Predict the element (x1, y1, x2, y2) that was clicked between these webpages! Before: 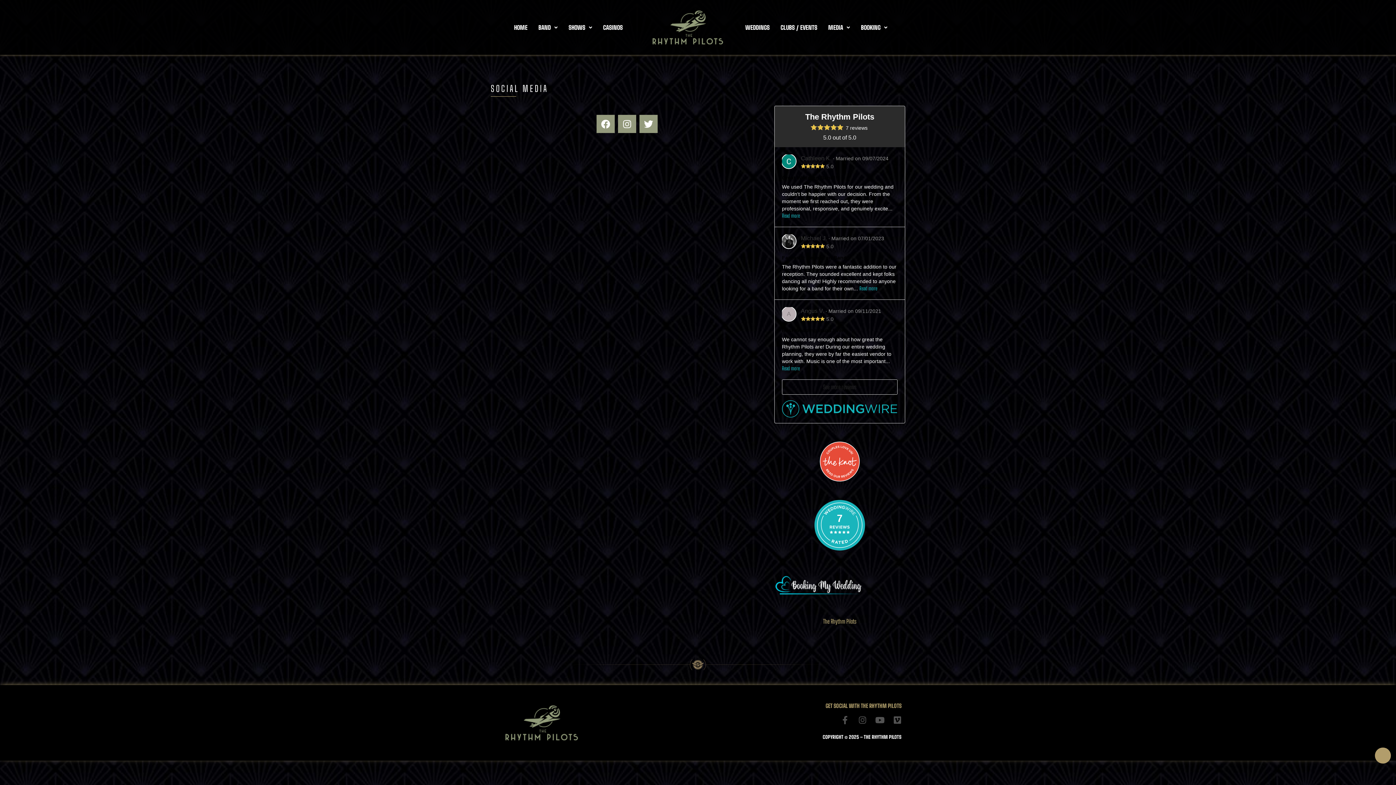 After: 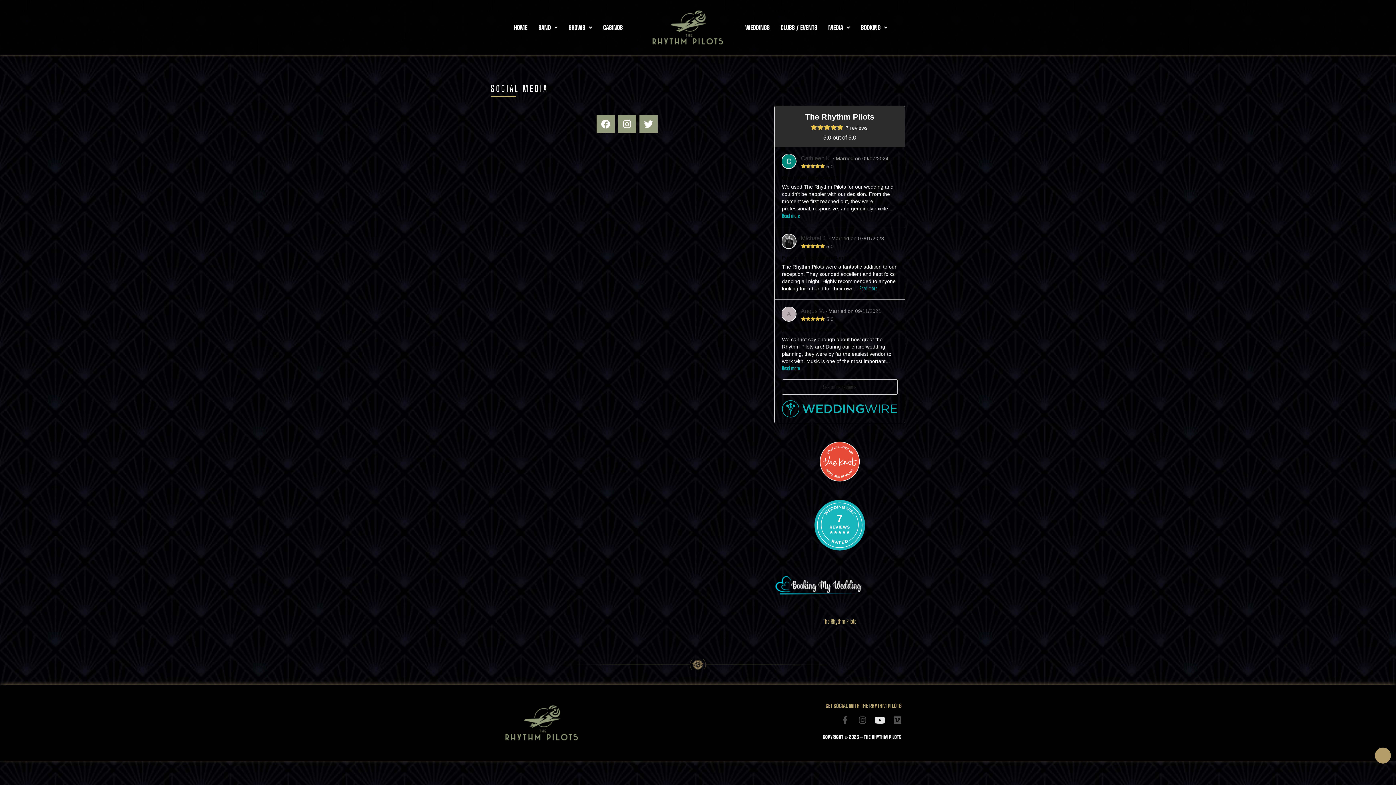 Action: label: Youtube bbox: (875, 716, 884, 724)